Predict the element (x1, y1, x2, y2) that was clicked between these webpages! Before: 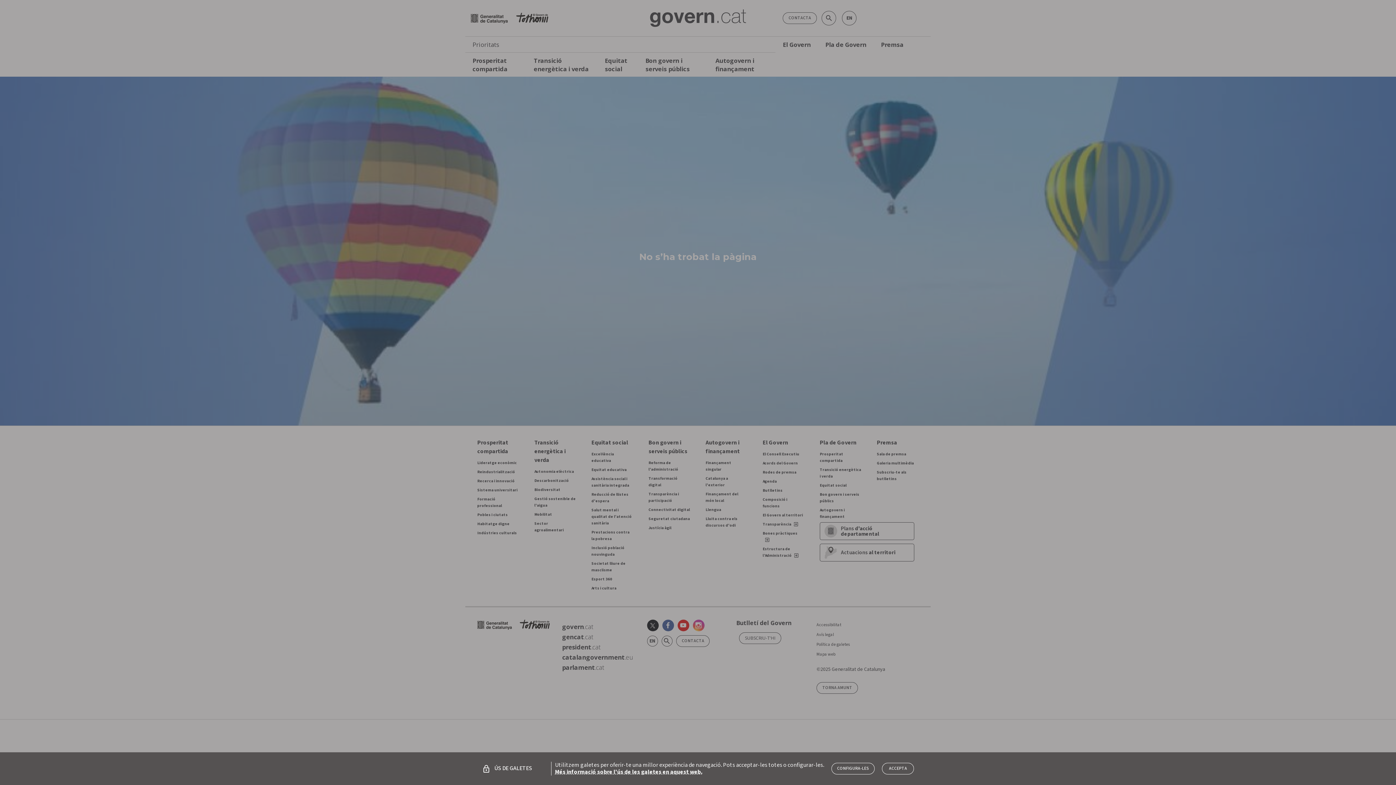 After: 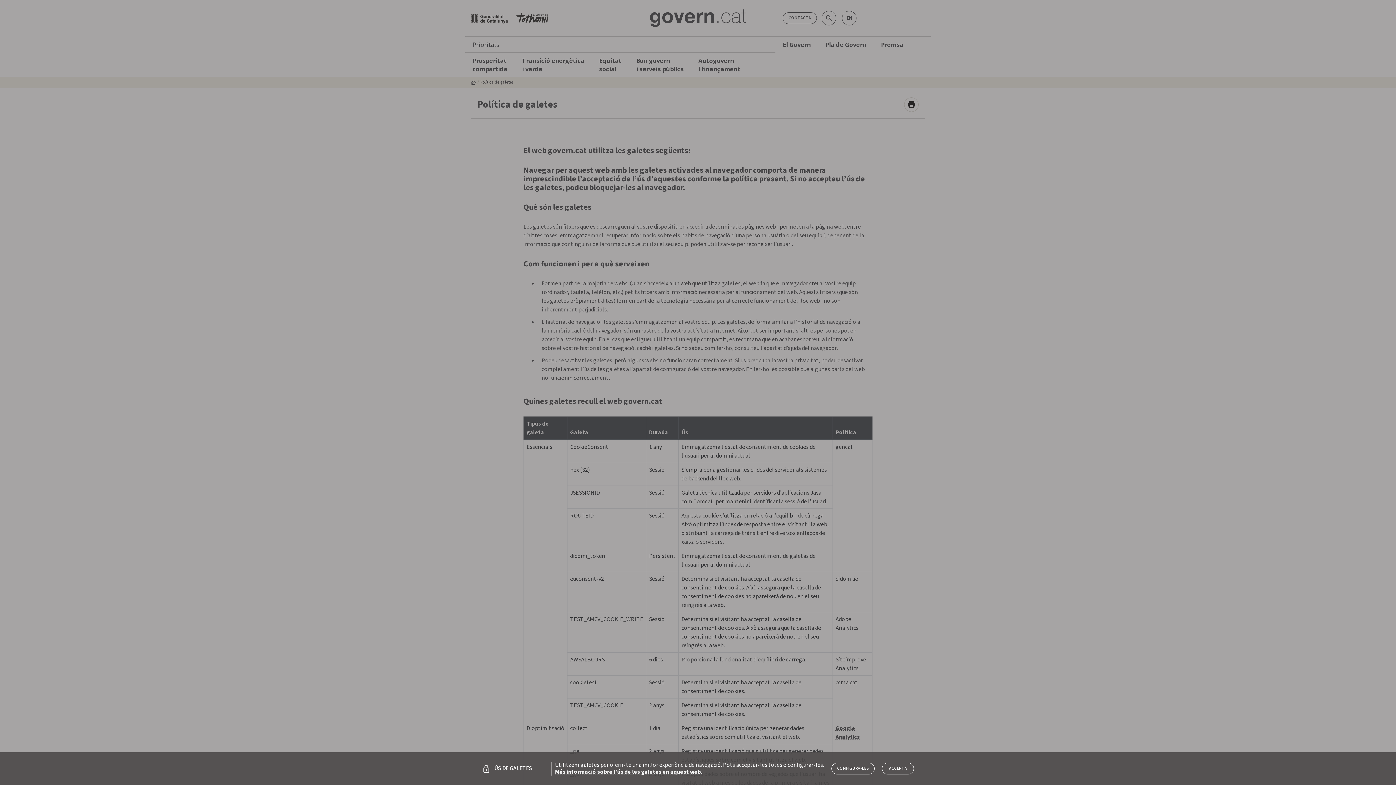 Action: bbox: (555, 768, 702, 776) label: /gov/politica-de-galetes